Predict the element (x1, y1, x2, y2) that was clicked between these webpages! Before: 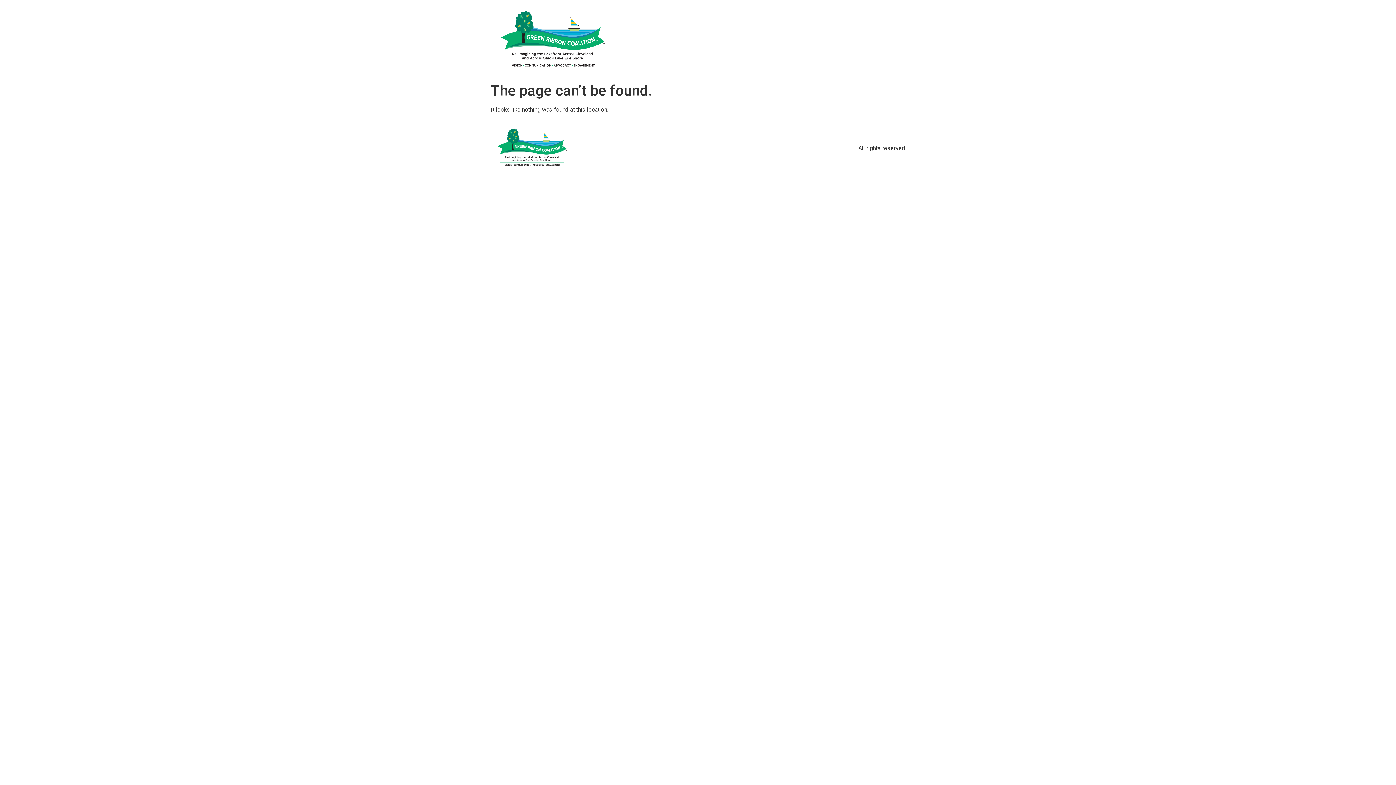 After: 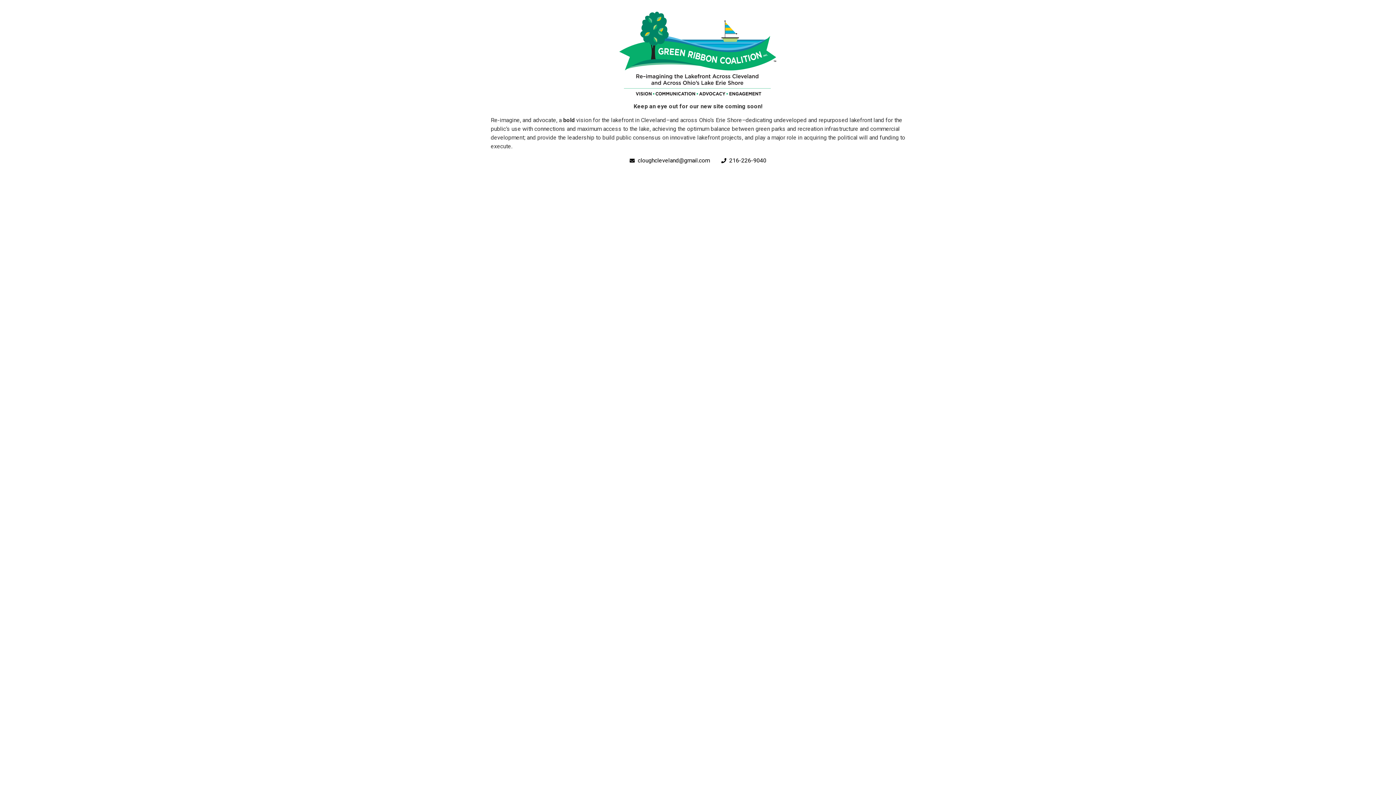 Action: bbox: (490, 125, 573, 171)